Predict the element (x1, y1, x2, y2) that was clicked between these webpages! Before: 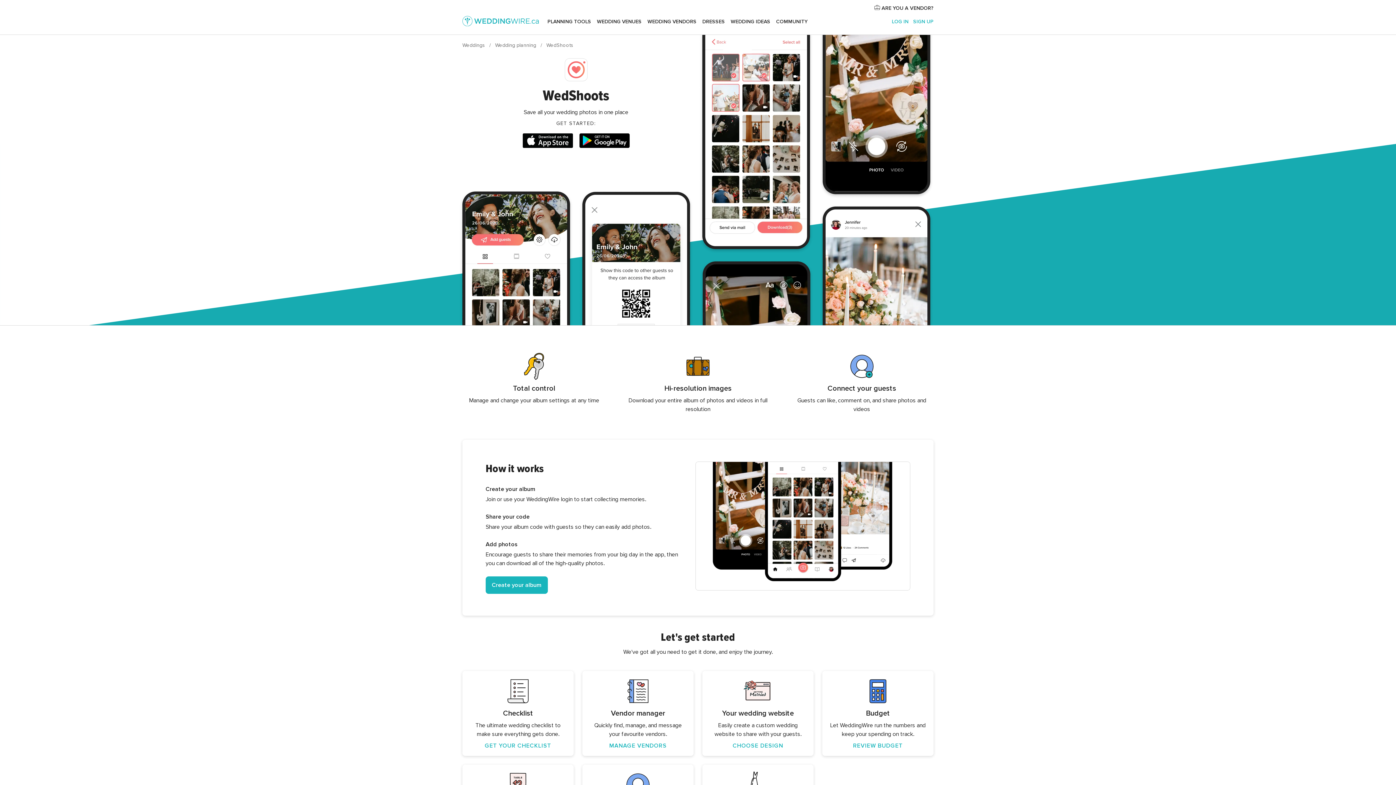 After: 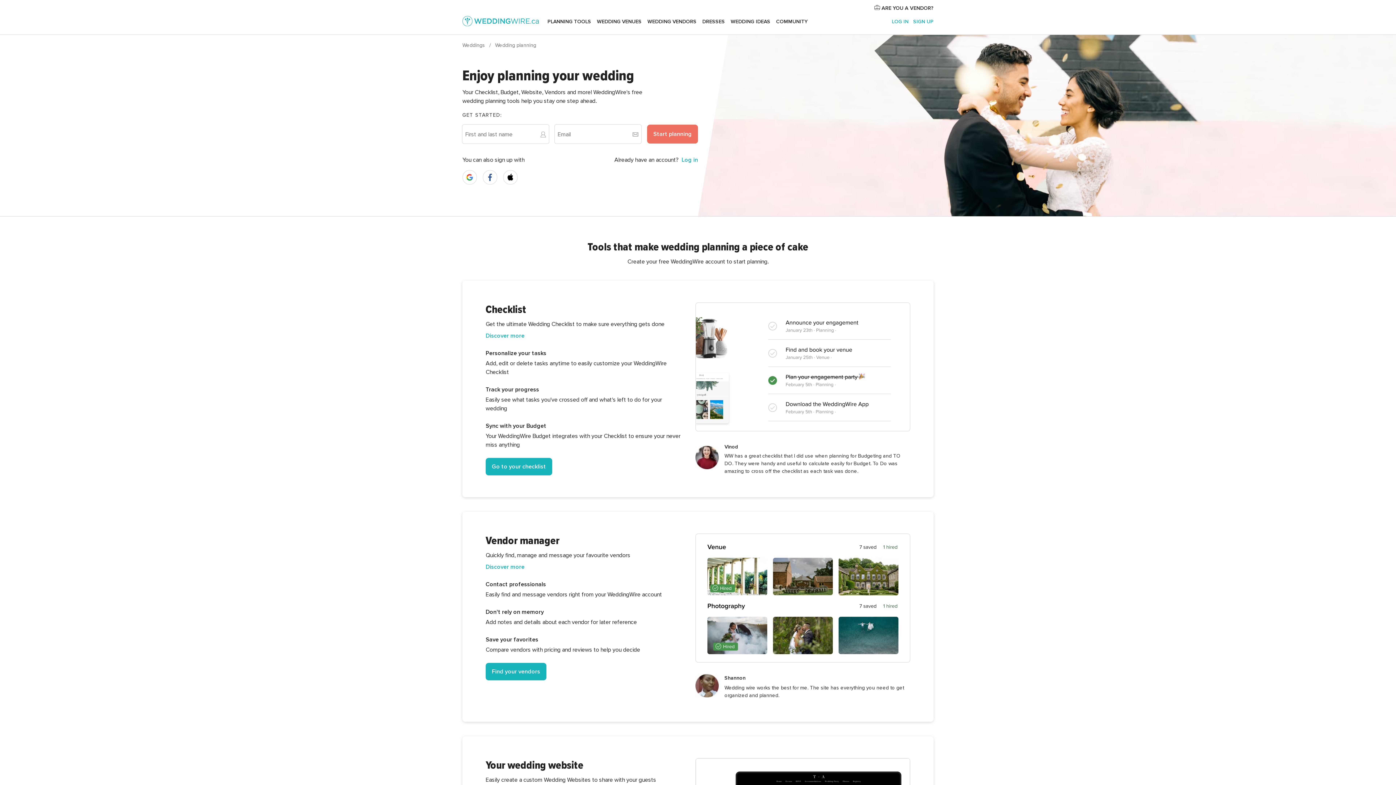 Action: label: Wedding planning  bbox: (495, 42, 537, 48)